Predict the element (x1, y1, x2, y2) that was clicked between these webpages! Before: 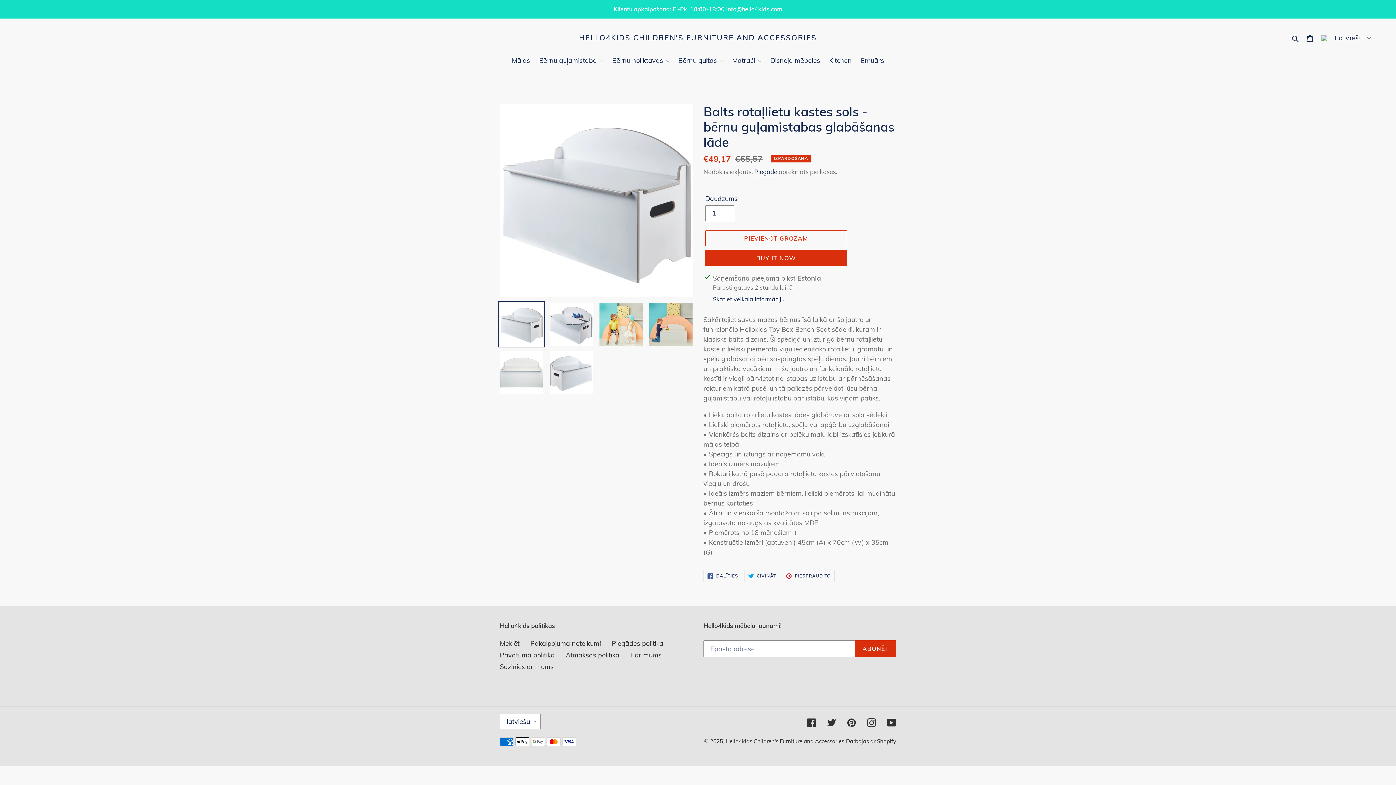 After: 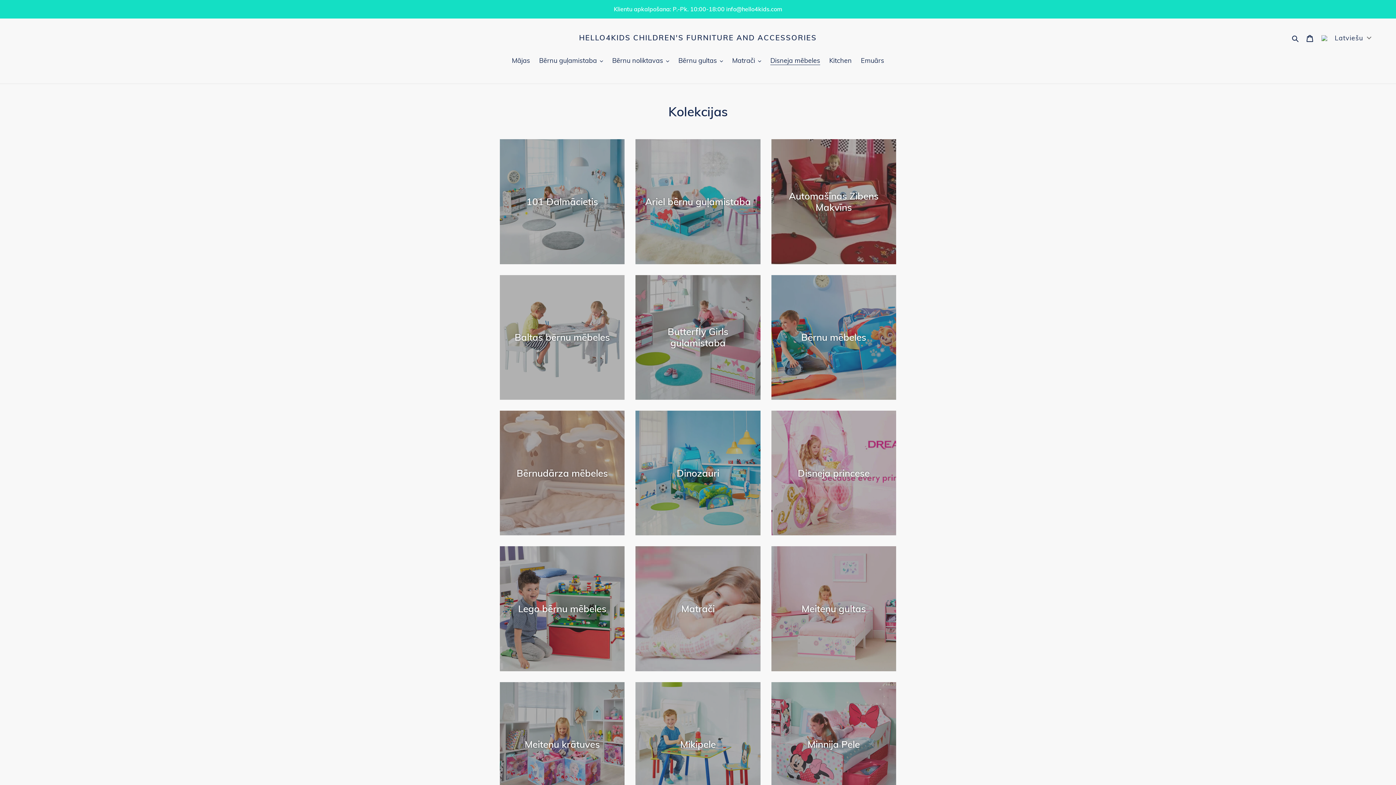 Action: bbox: (0, 0, 1395, 17) label: Klientu apkalpošana: P.-Pk. 10:00-18:00 info@hello4kids.com